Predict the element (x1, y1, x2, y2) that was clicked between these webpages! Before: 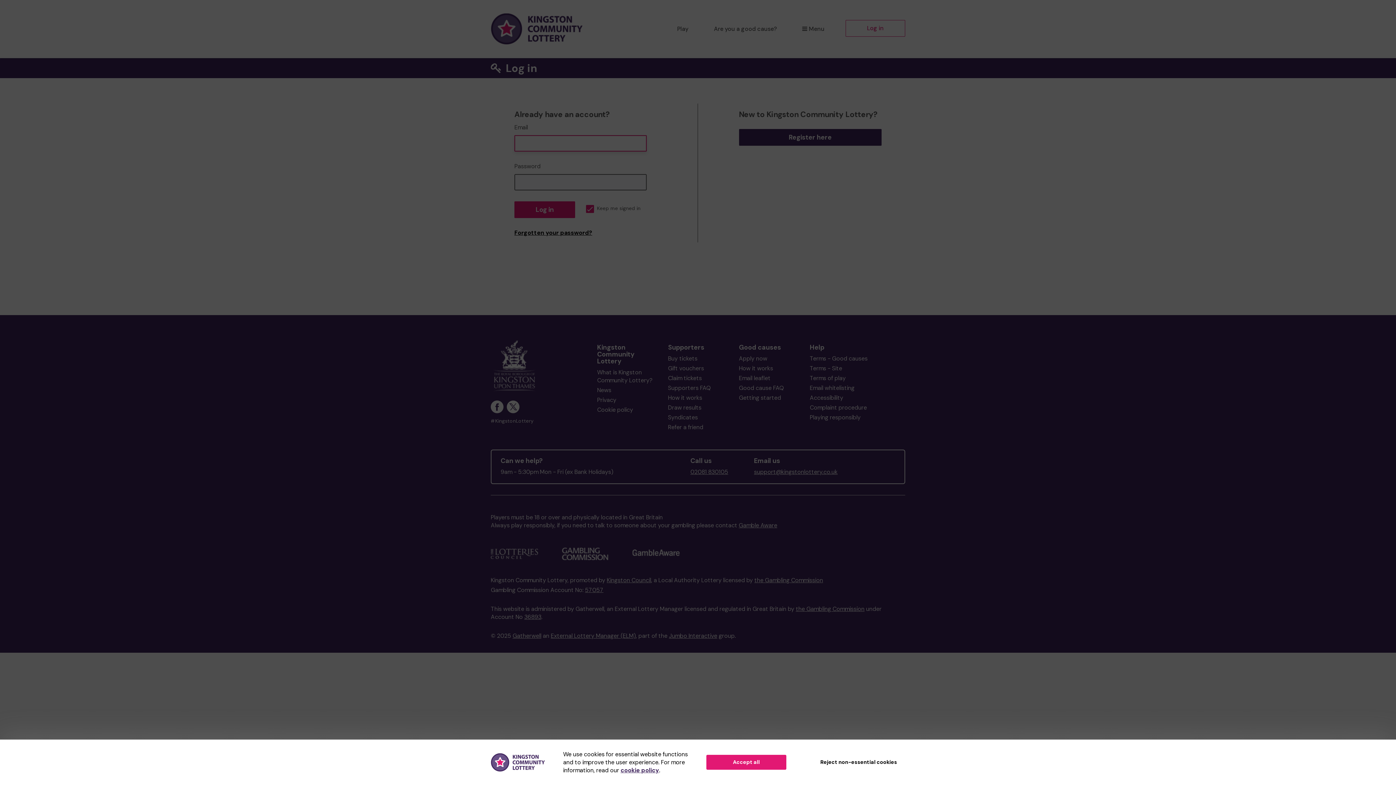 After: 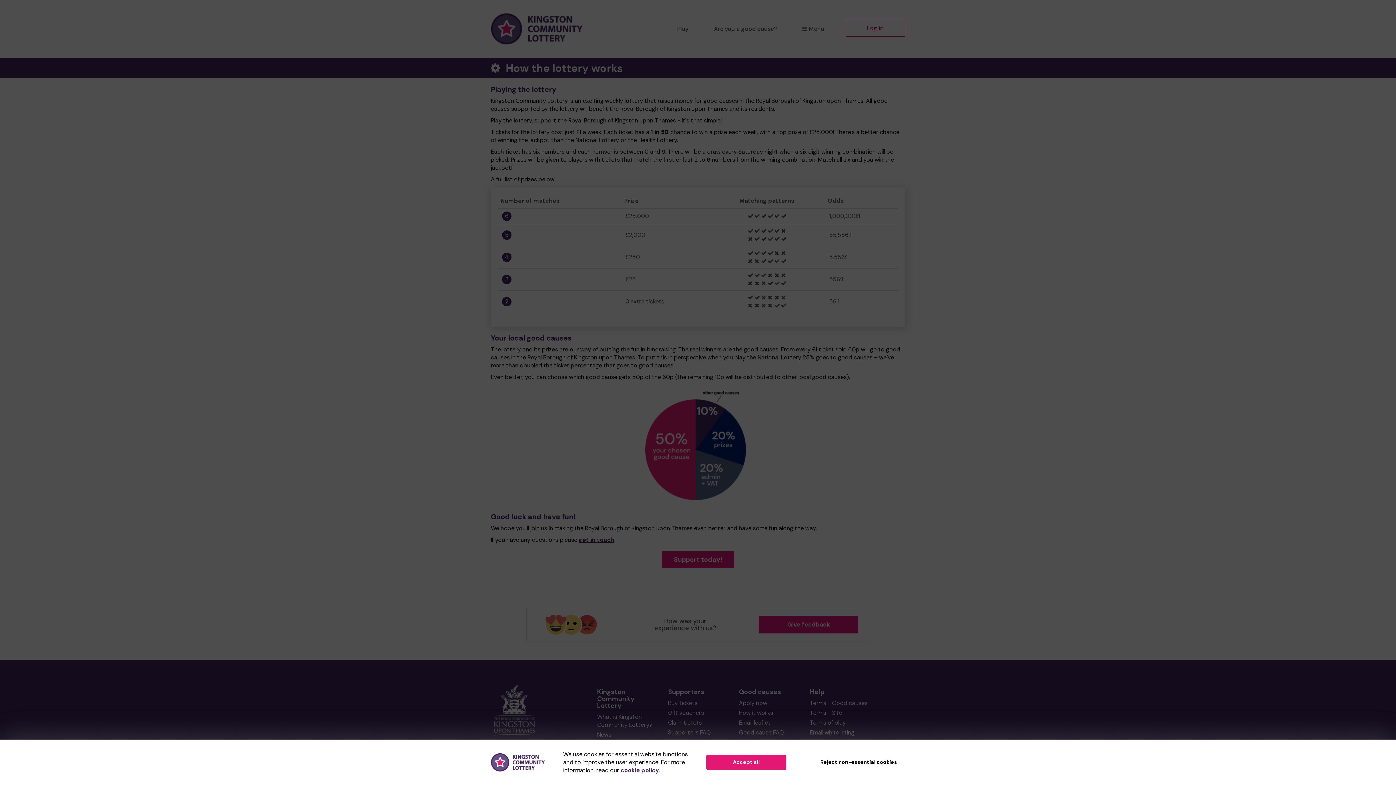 Action: bbox: (668, 394, 702, 401) label: How it works